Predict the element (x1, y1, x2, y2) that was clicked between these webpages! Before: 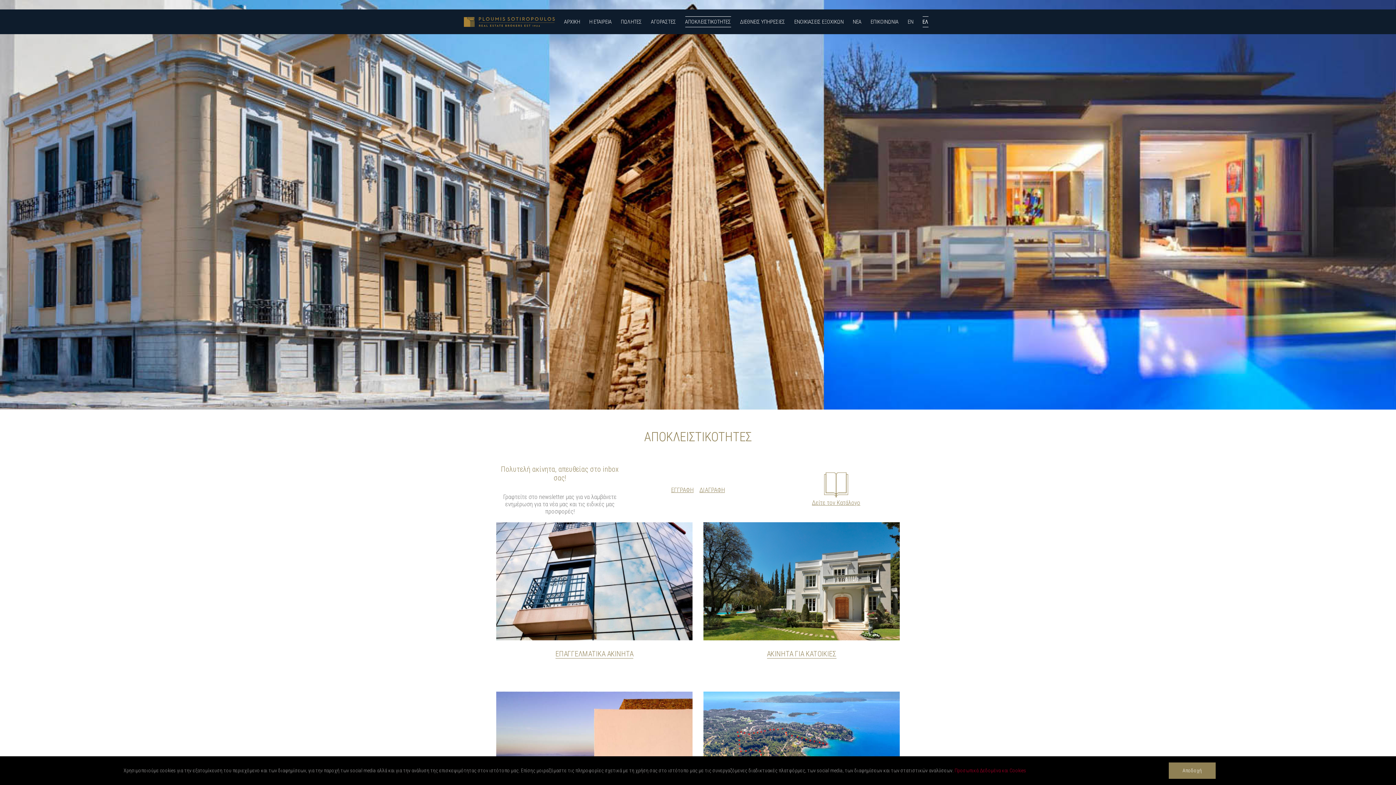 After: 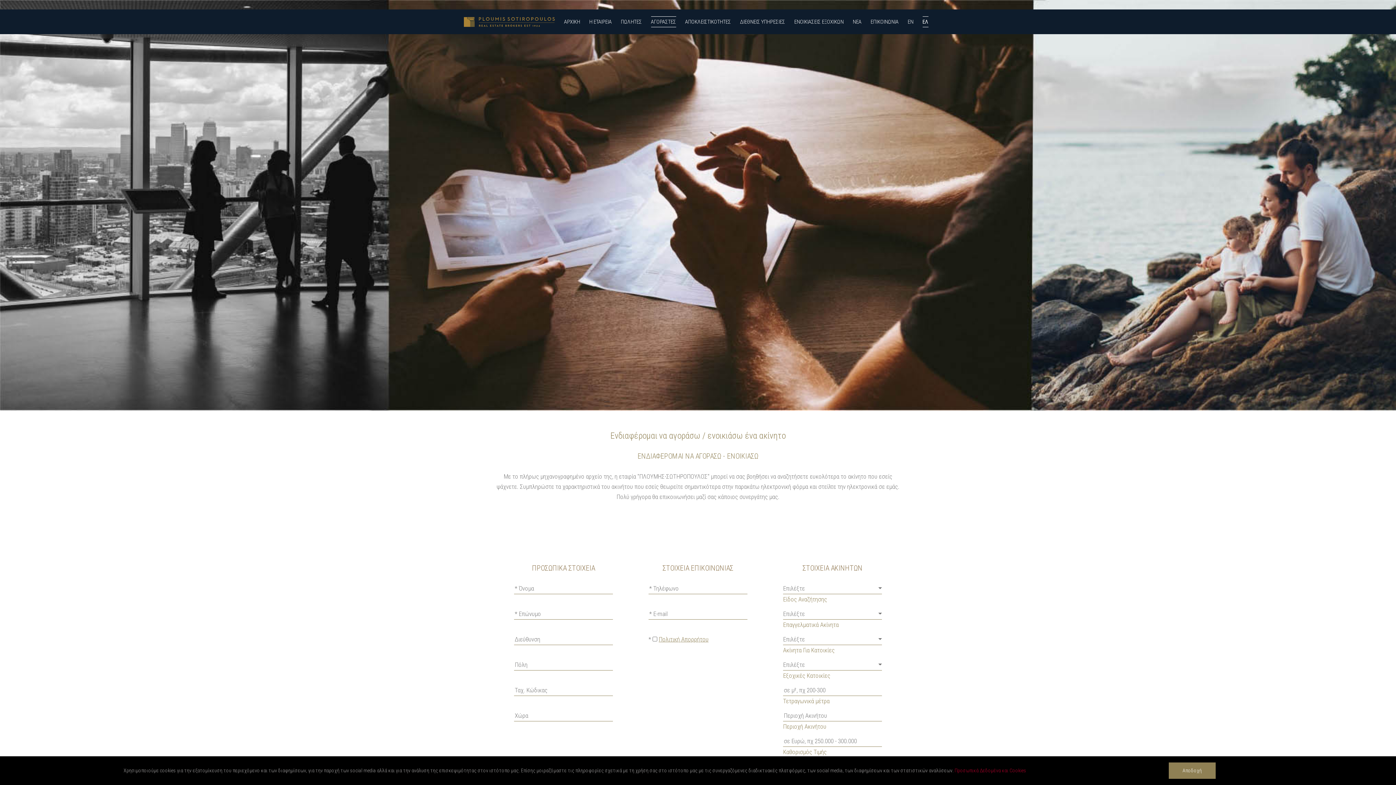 Action: label: ΑΓΟΡΑΣΤΕΣ bbox: (651, 16, 676, 27)